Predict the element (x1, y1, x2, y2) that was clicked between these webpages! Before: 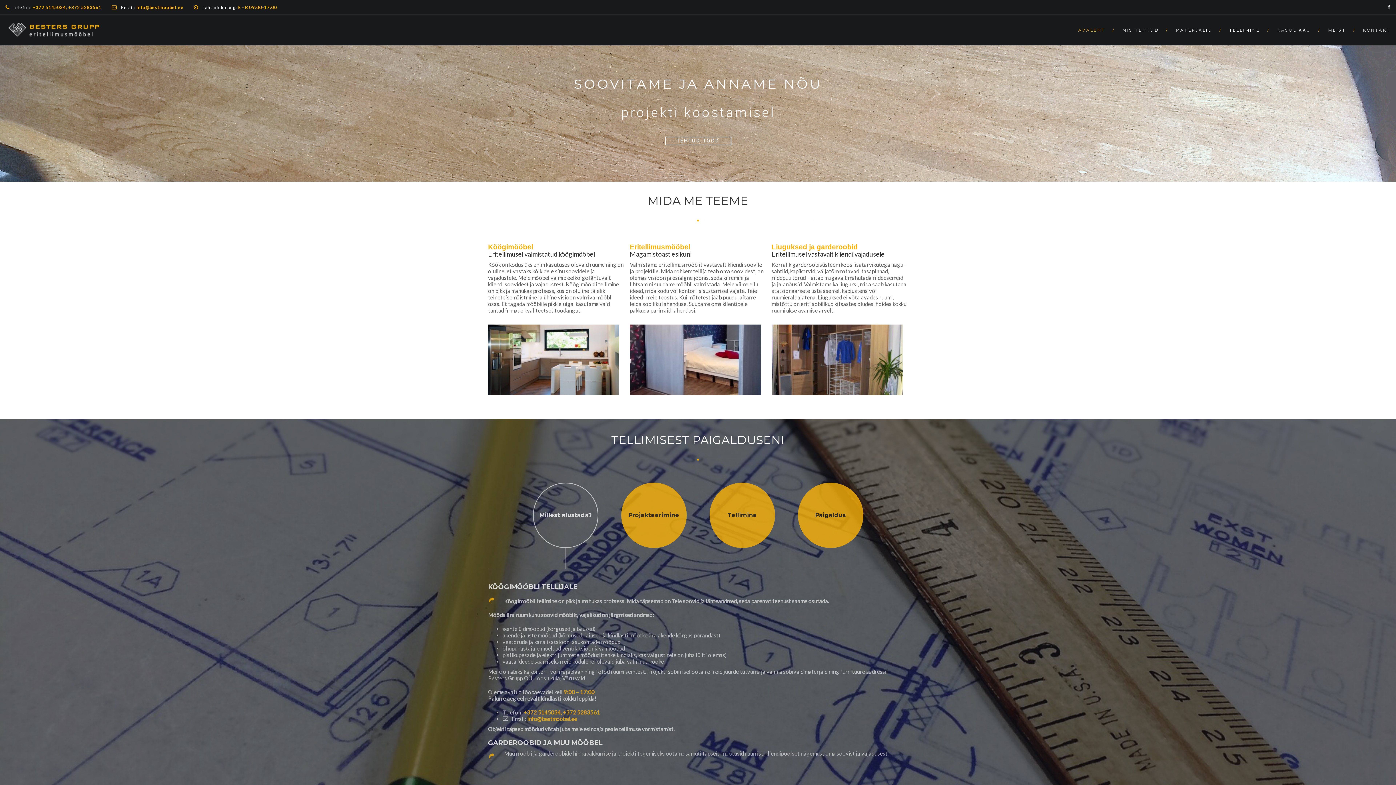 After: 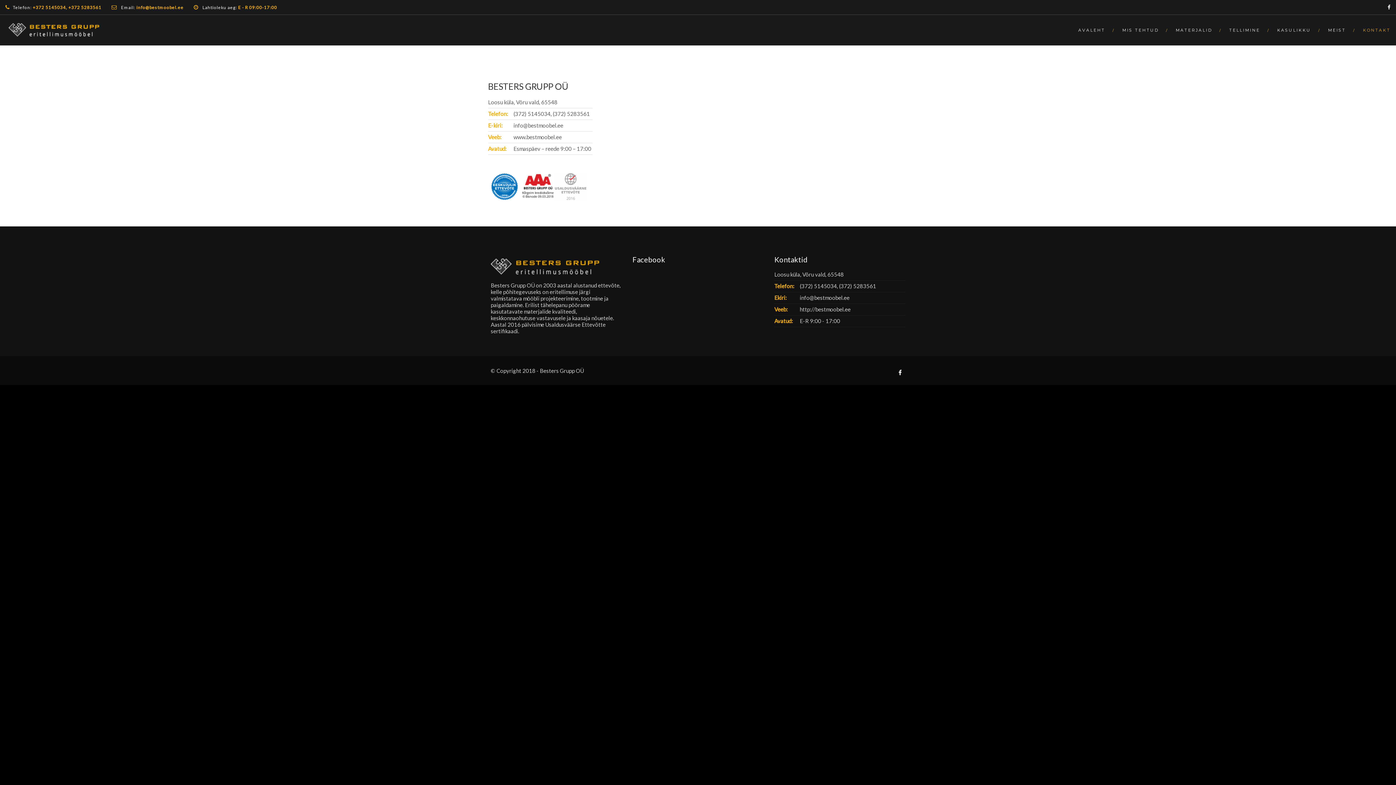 Action: label: KONTAKT bbox: (1356, 14, 1390, 44)